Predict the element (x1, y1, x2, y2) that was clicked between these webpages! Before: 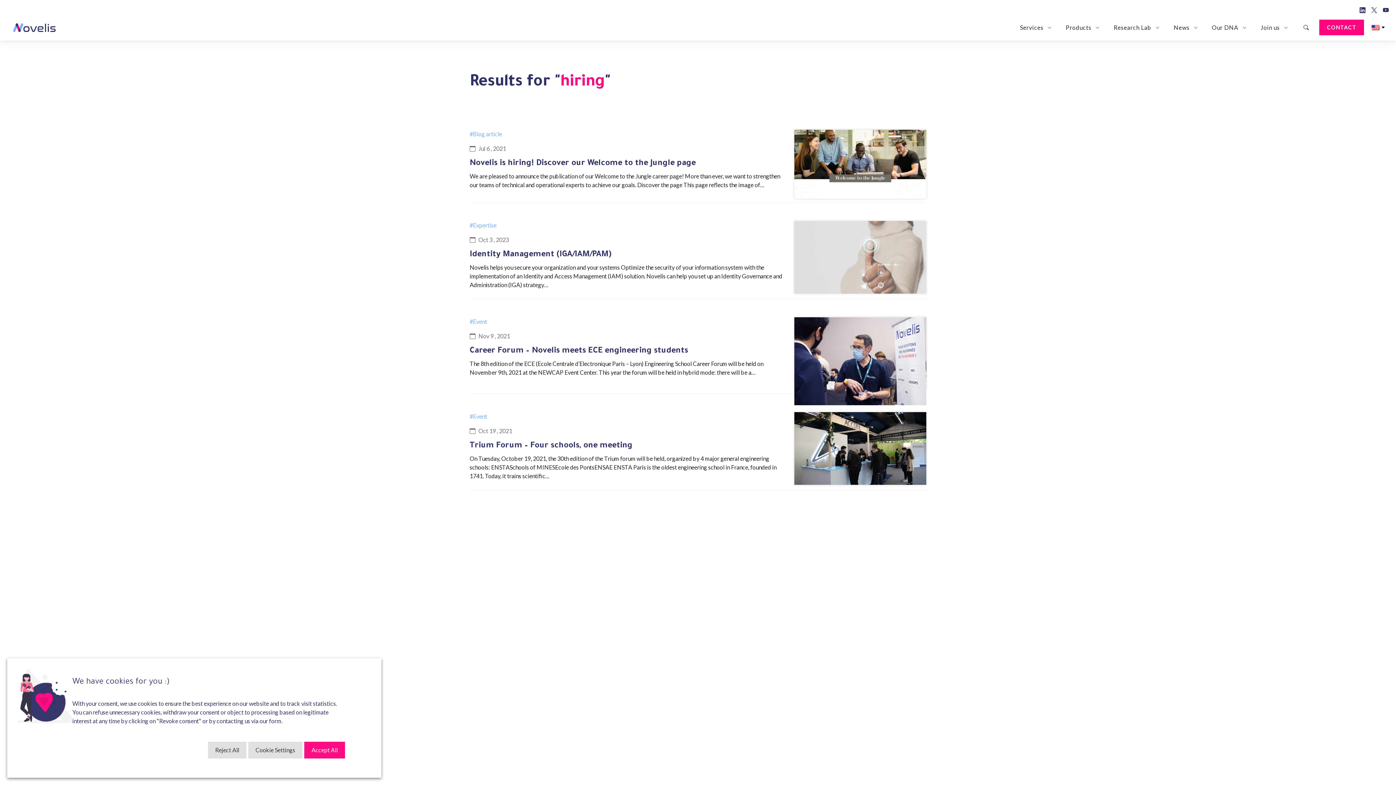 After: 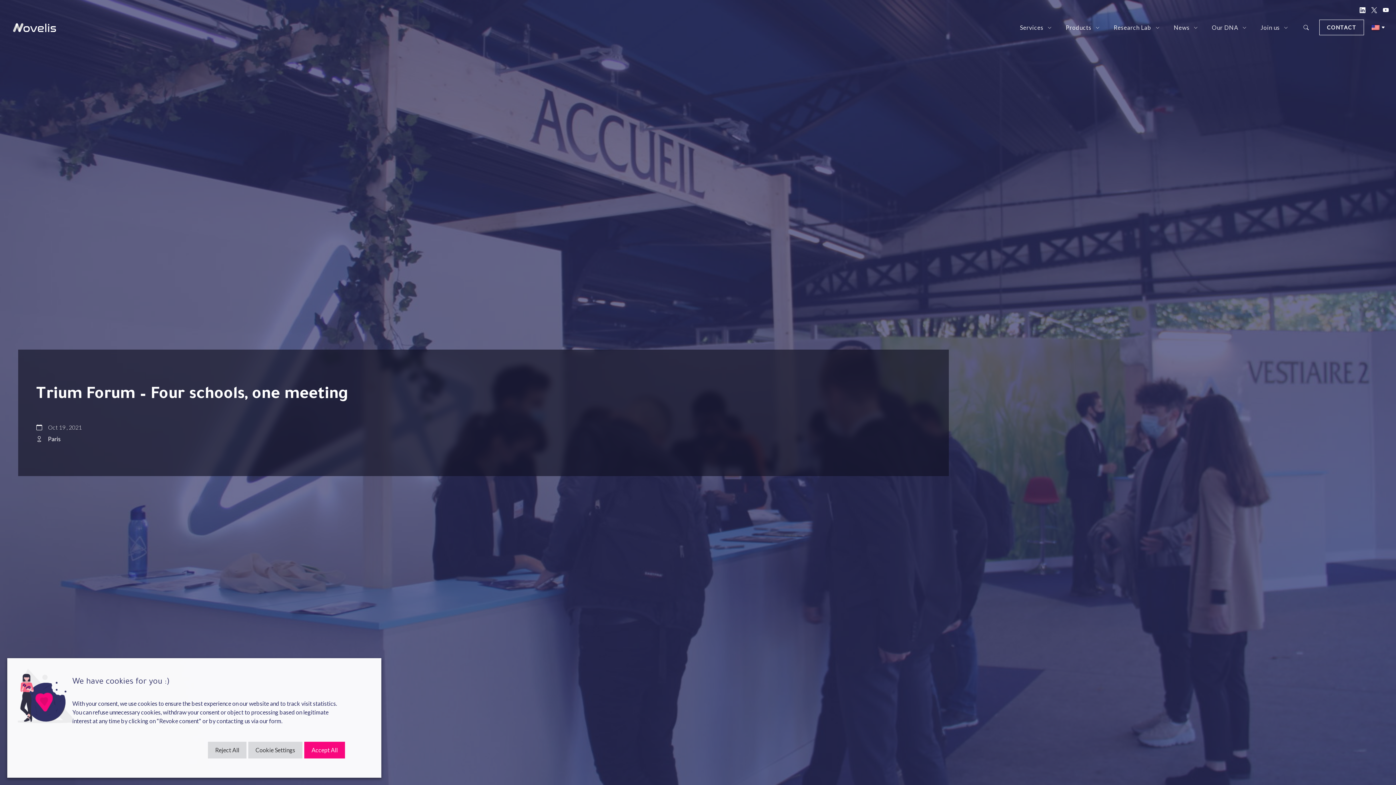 Action: bbox: (469, 441, 787, 451) label: Trium Forum – Four schools, one meeting